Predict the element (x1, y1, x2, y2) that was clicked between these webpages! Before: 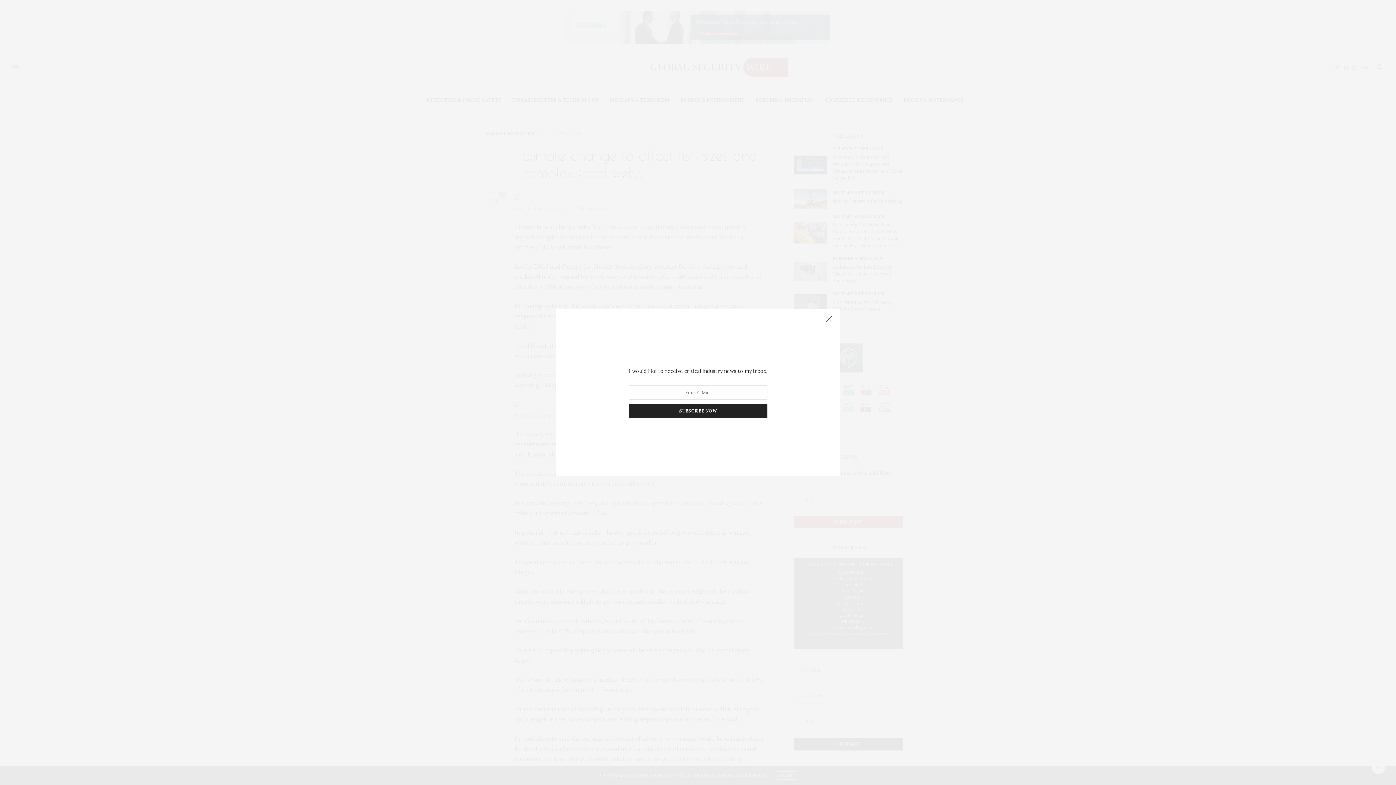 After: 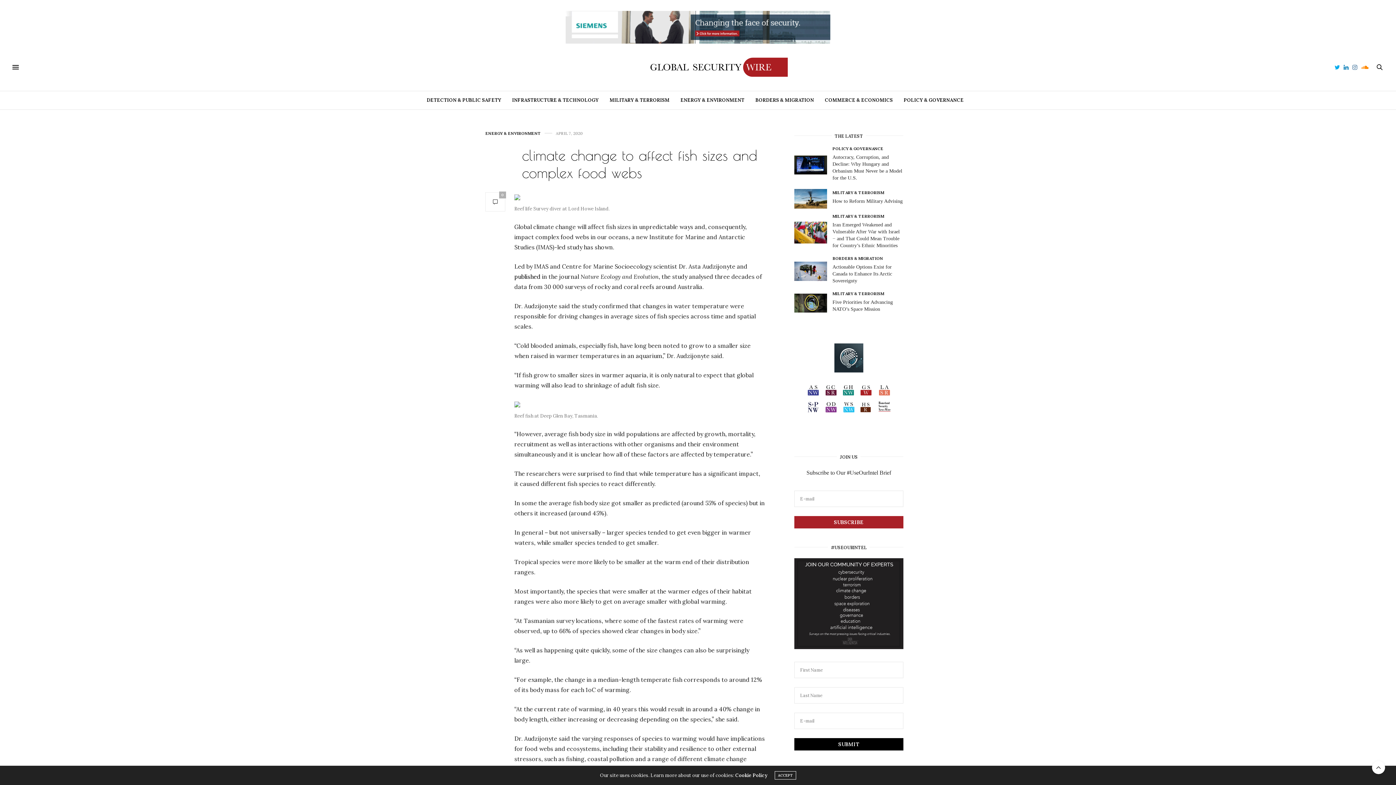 Action: bbox: (821, 312, 836, 327)